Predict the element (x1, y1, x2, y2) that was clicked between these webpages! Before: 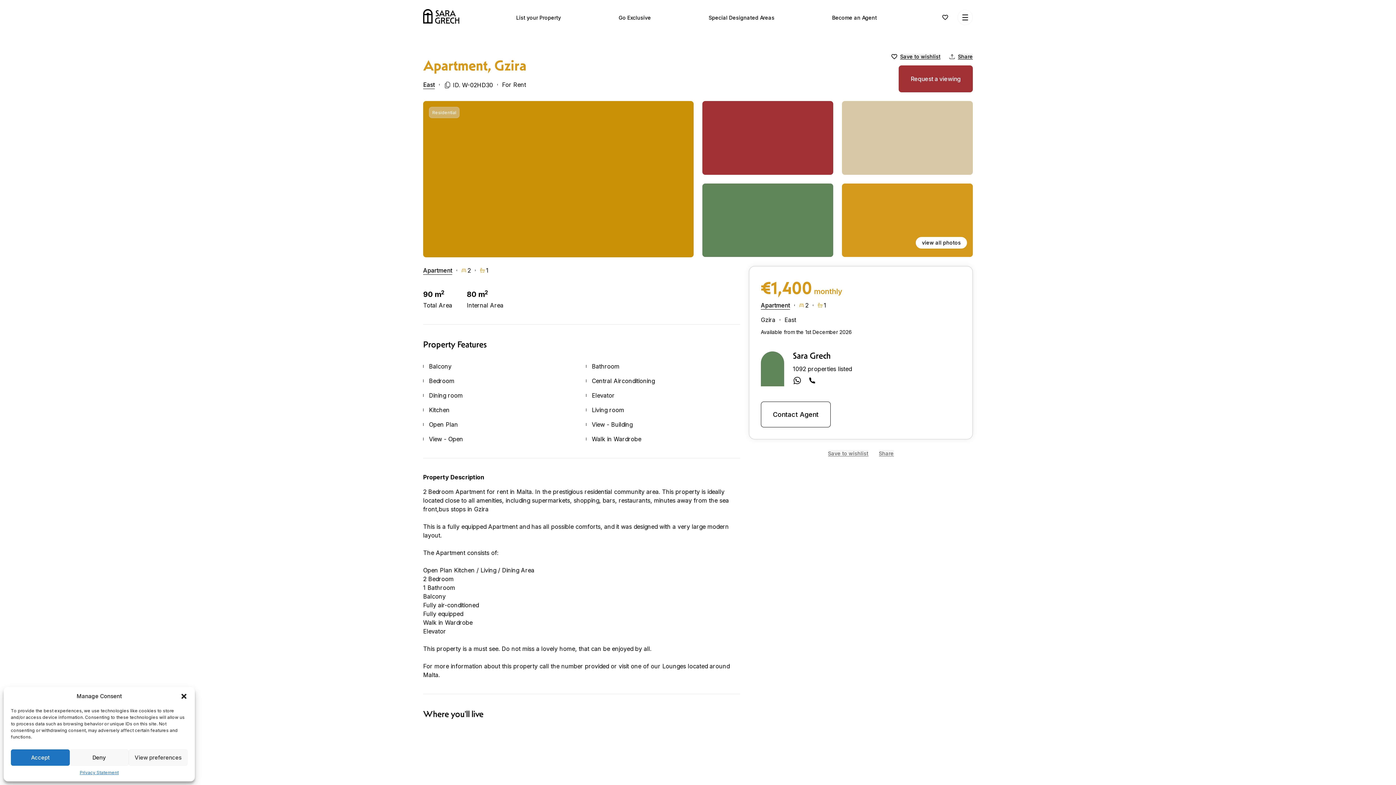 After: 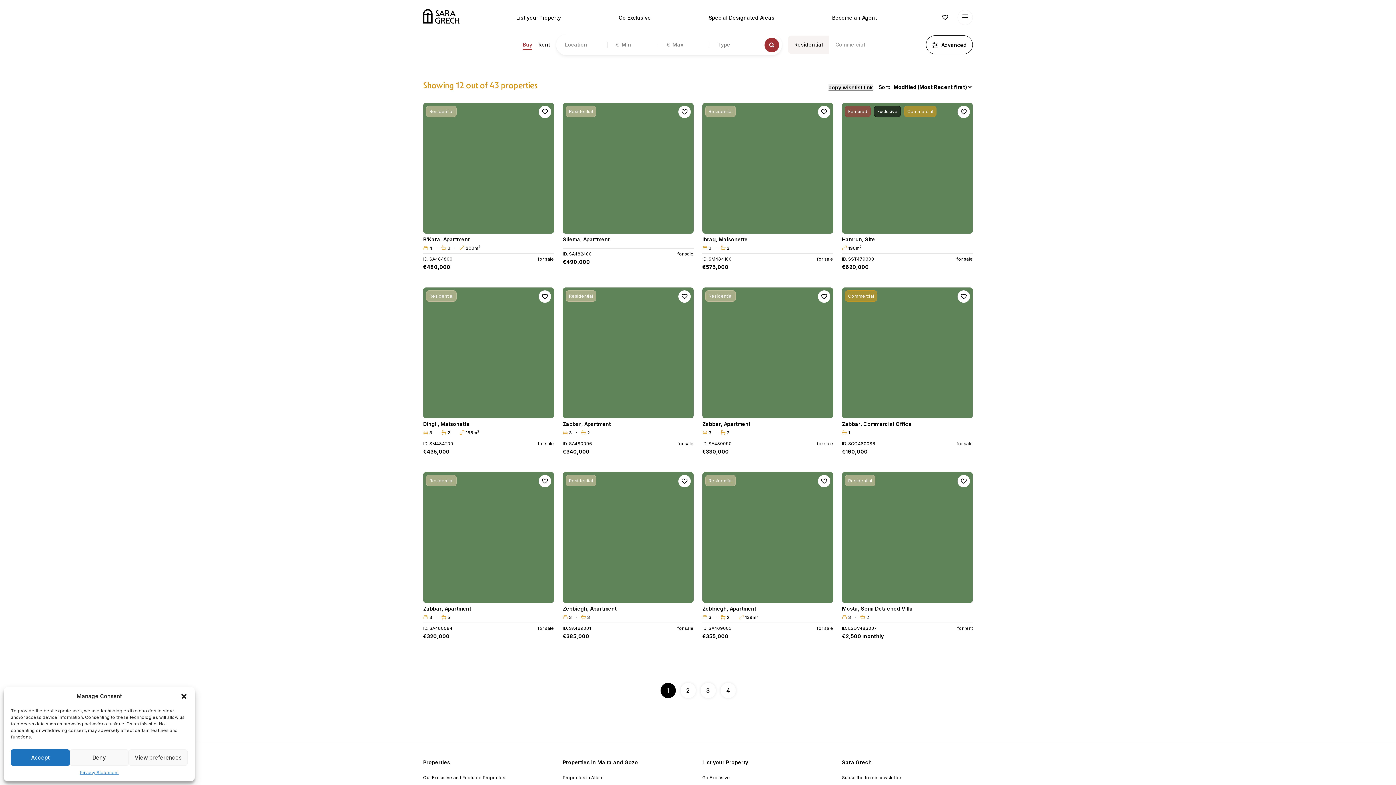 Action: bbox: (937, 9, 953, 24)